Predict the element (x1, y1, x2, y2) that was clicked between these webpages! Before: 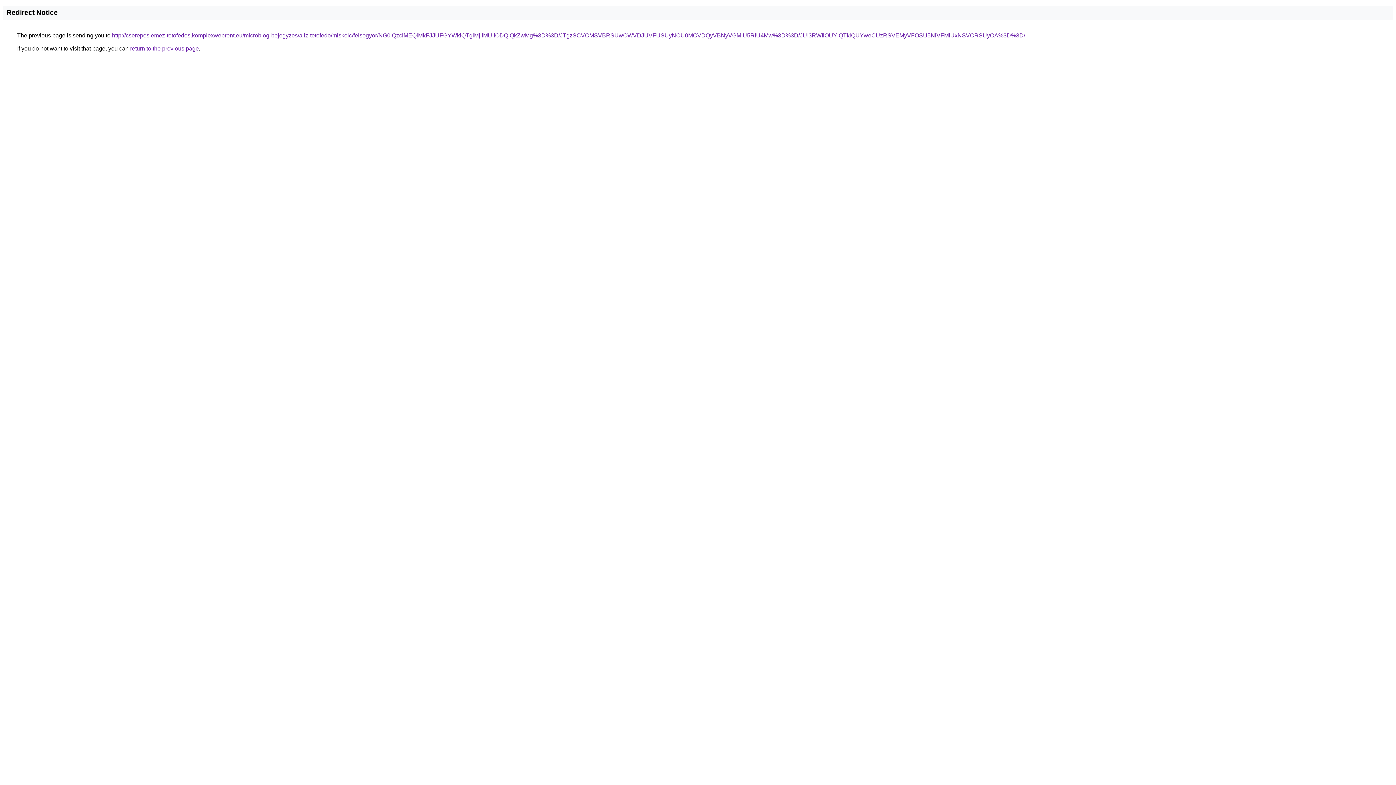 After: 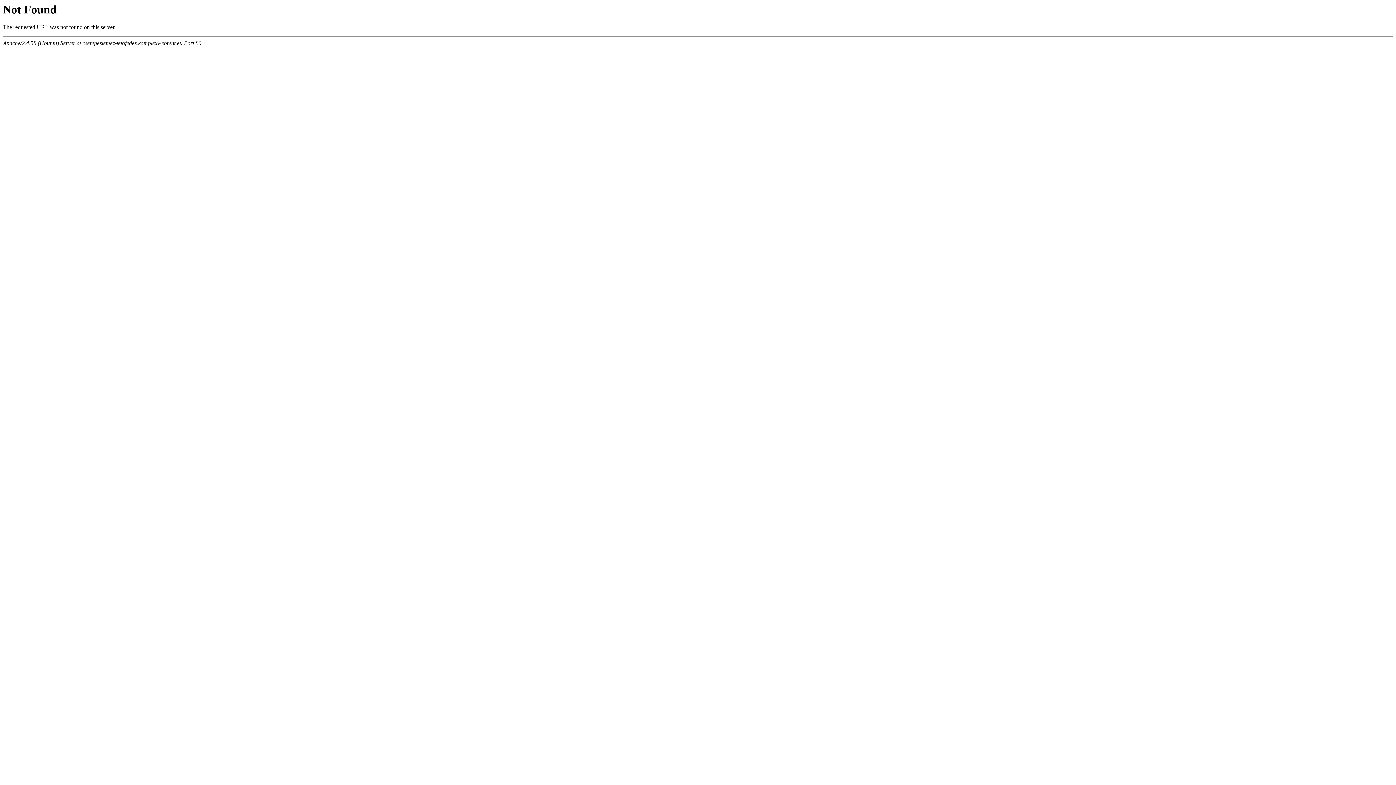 Action: label: http://cserepeslemez-tetofedes.komplexwebrent.eu/microblog-bejegyzes/aliz-tetofedo/miskolc/felsogyor/NG0lQzclMEQlMkFJJUFGYWklQTglMjIlMUIlODQlQkZwMg%3D%3D/JTgzSCVCMSVBRSUwOWVDJUVFUSUyNCU0MCVDQyVBNyVGMiU5RiU4Mw%3D%3D/JUI3RWIlOUYlQTklQUYweCUzRSVEMyVFOSU5NiVFMiUxNSVCRSUyOA%3D%3D/ bbox: (112, 32, 1025, 38)